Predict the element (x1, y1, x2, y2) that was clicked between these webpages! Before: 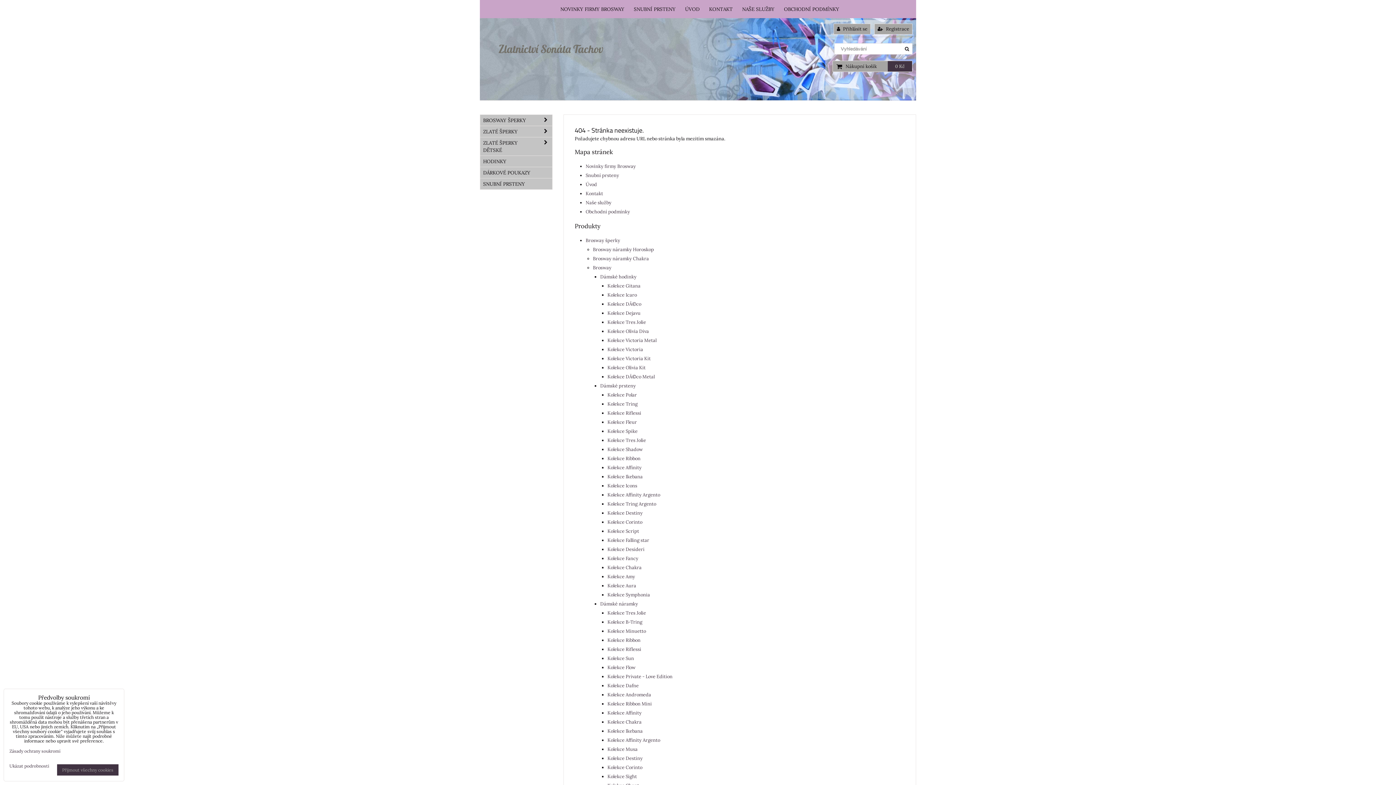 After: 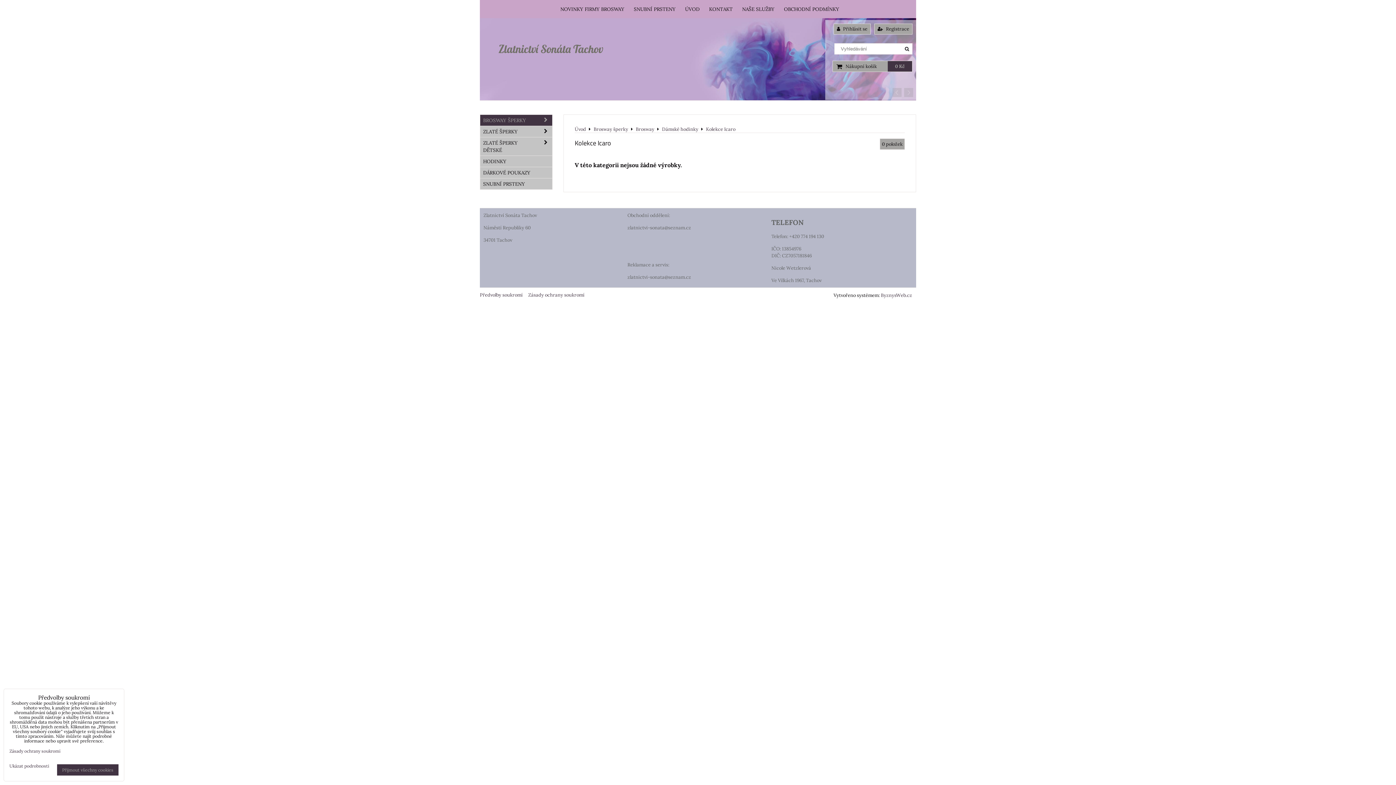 Action: label: Kolekce Icaro bbox: (607, 292, 637, 298)